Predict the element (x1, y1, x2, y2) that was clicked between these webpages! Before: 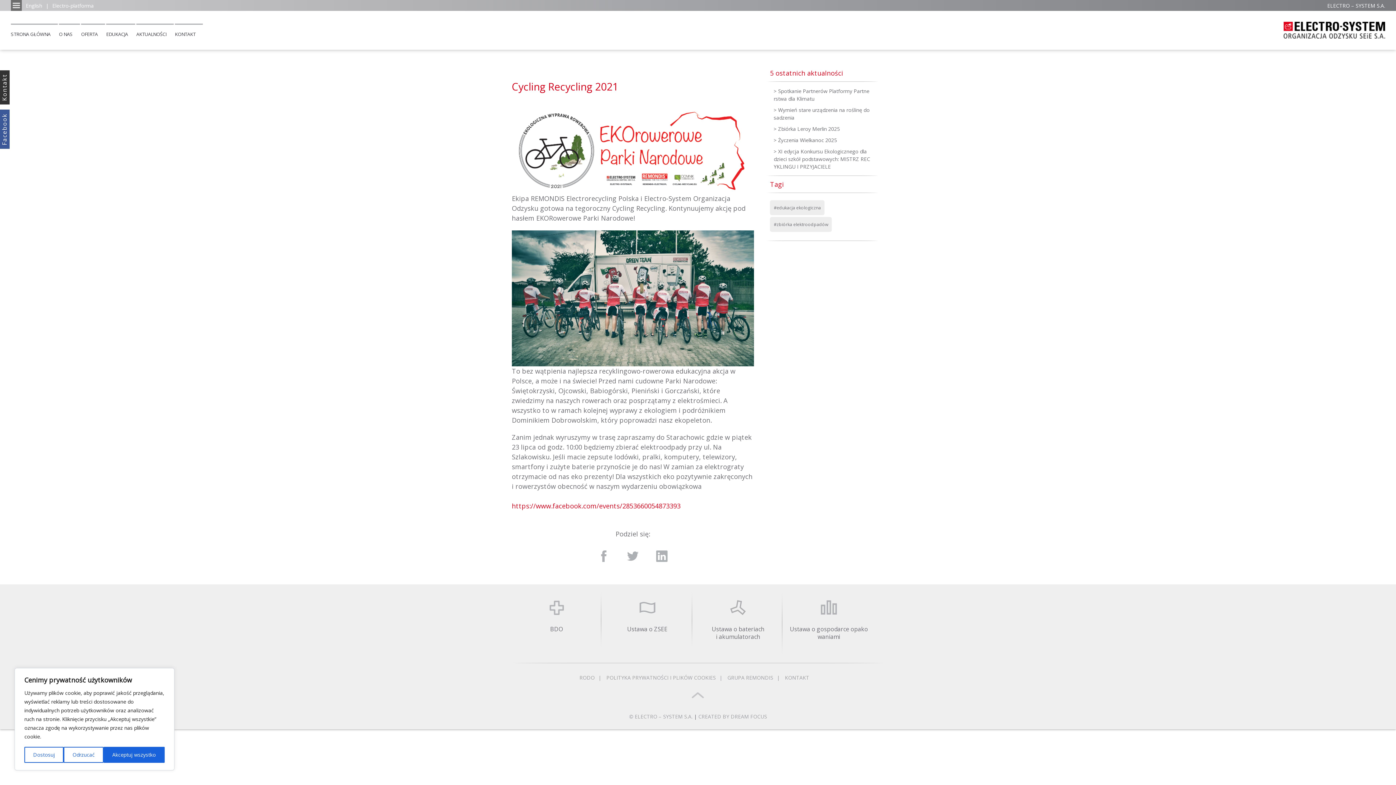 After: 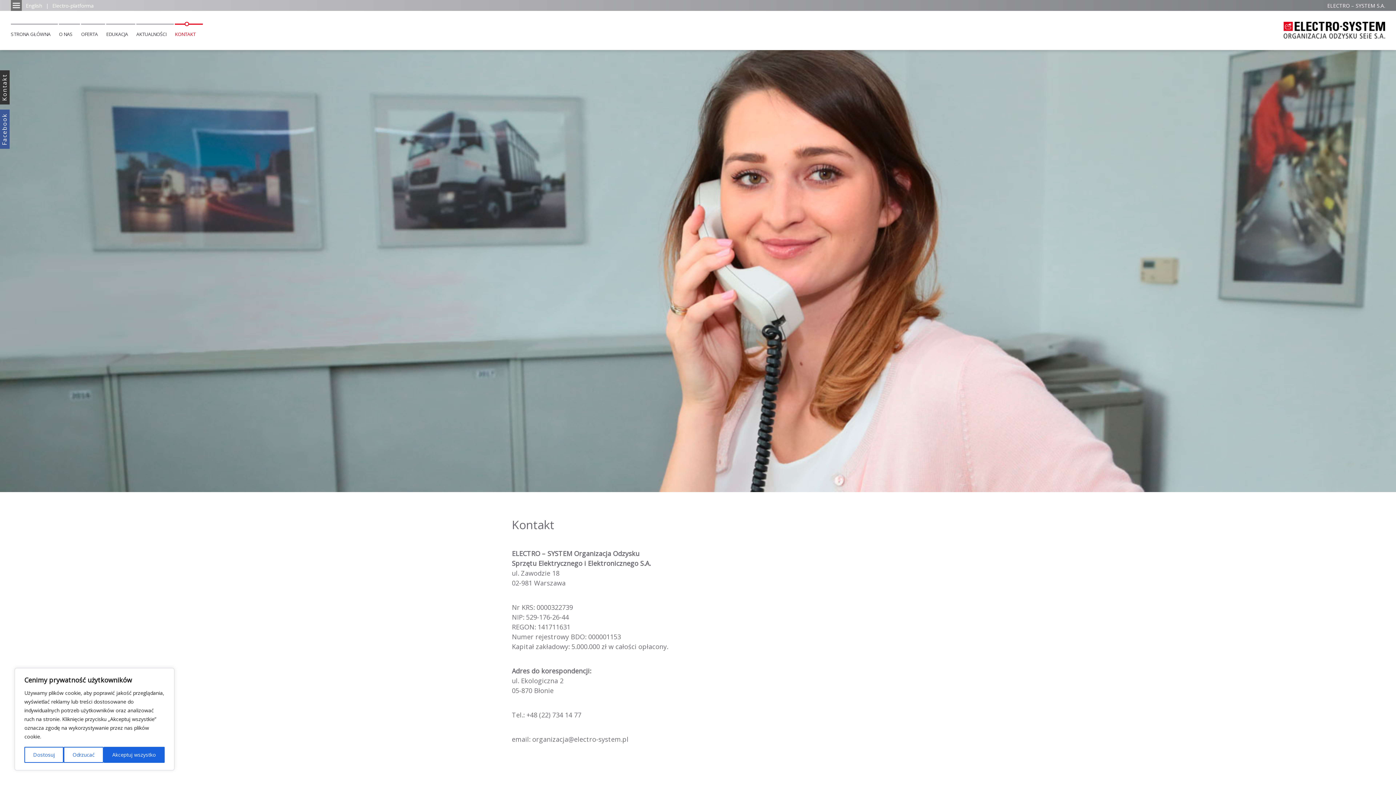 Action: bbox: (785, 674, 809, 681) label: KONTAKT